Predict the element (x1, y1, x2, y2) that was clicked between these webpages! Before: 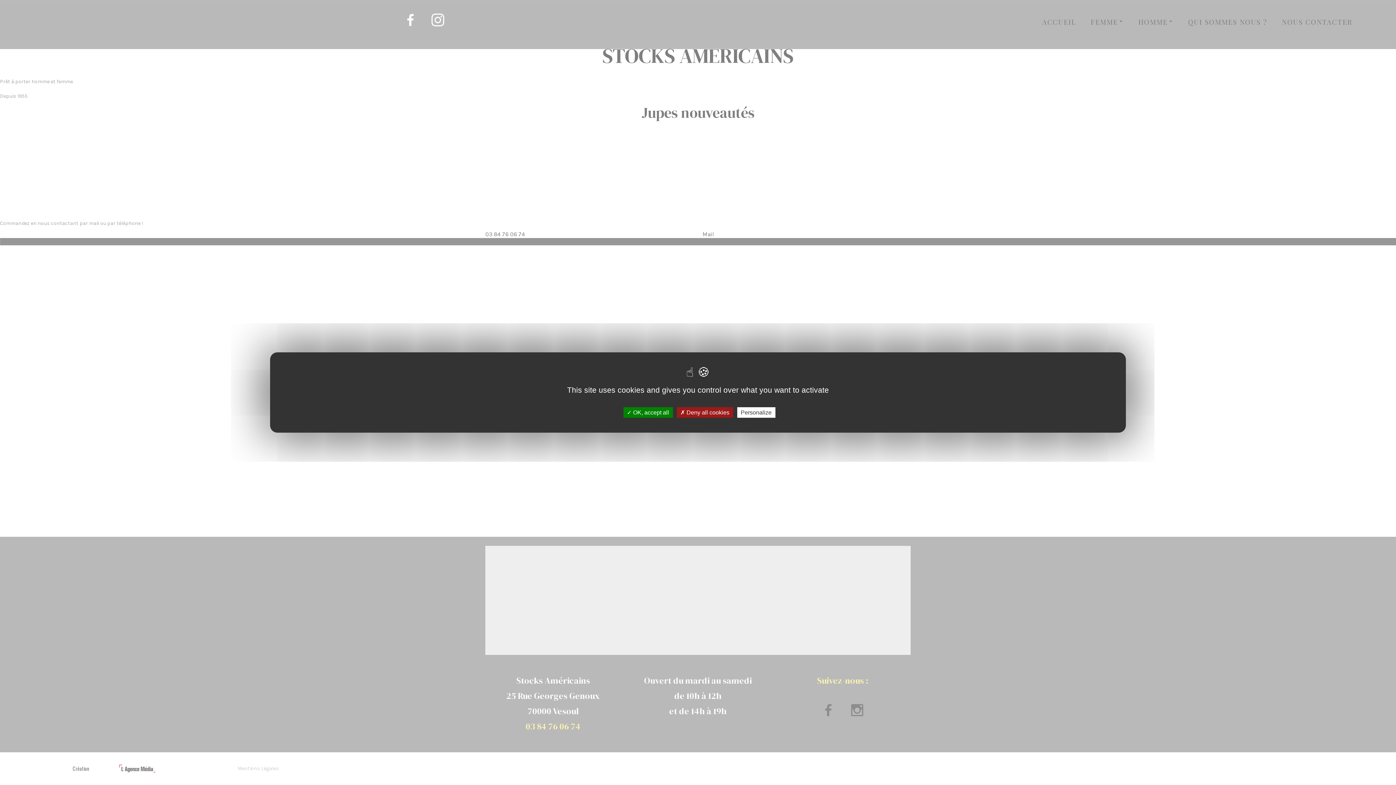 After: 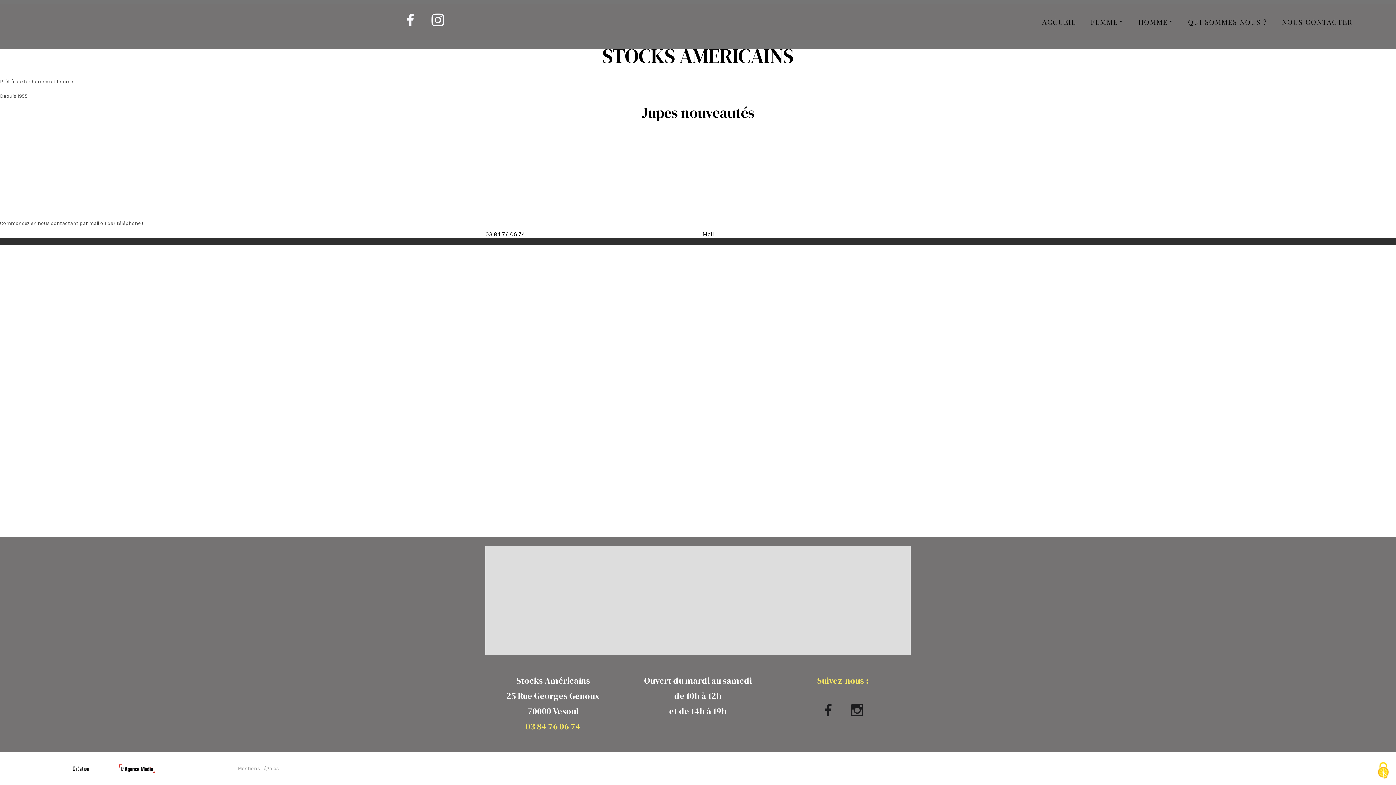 Action: label:  Deny all cookies bbox: (676, 407, 733, 418)